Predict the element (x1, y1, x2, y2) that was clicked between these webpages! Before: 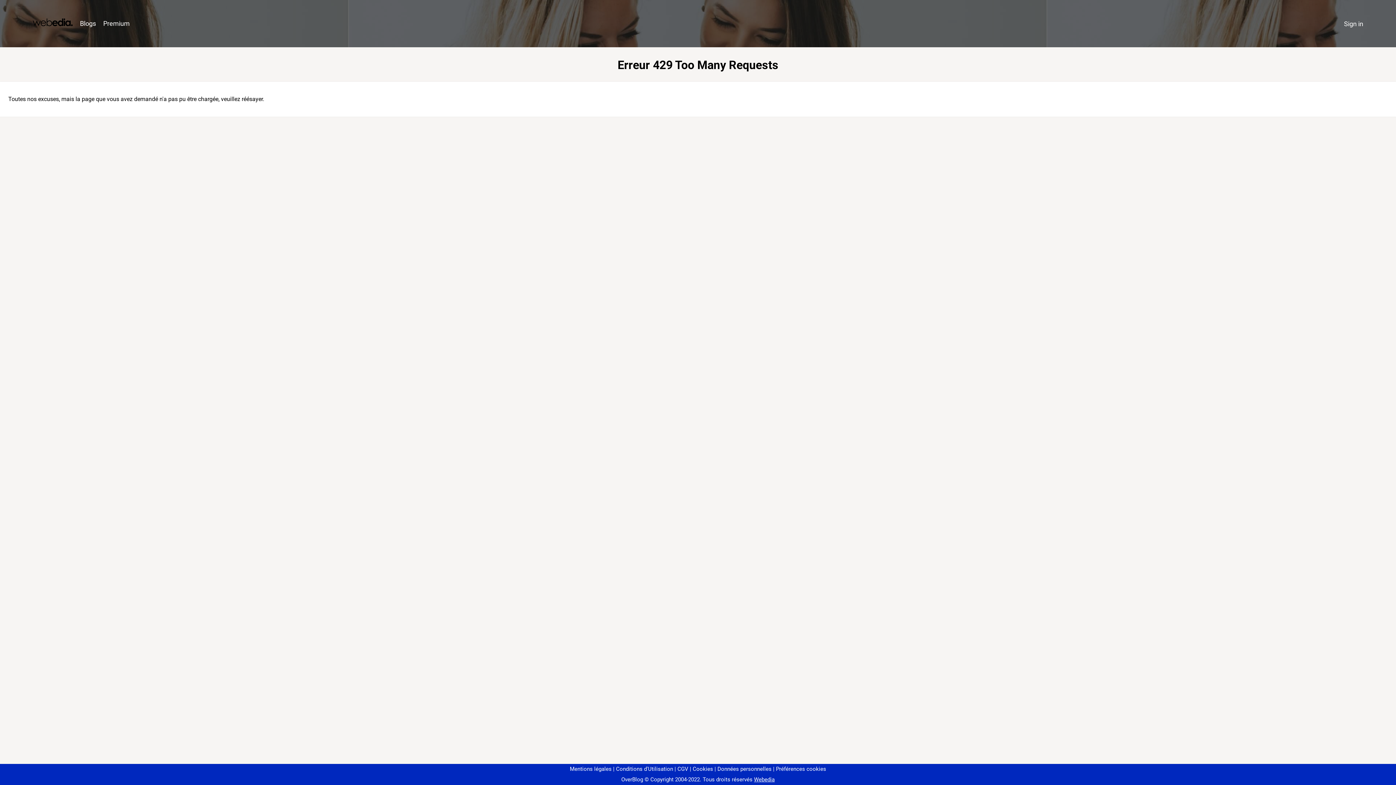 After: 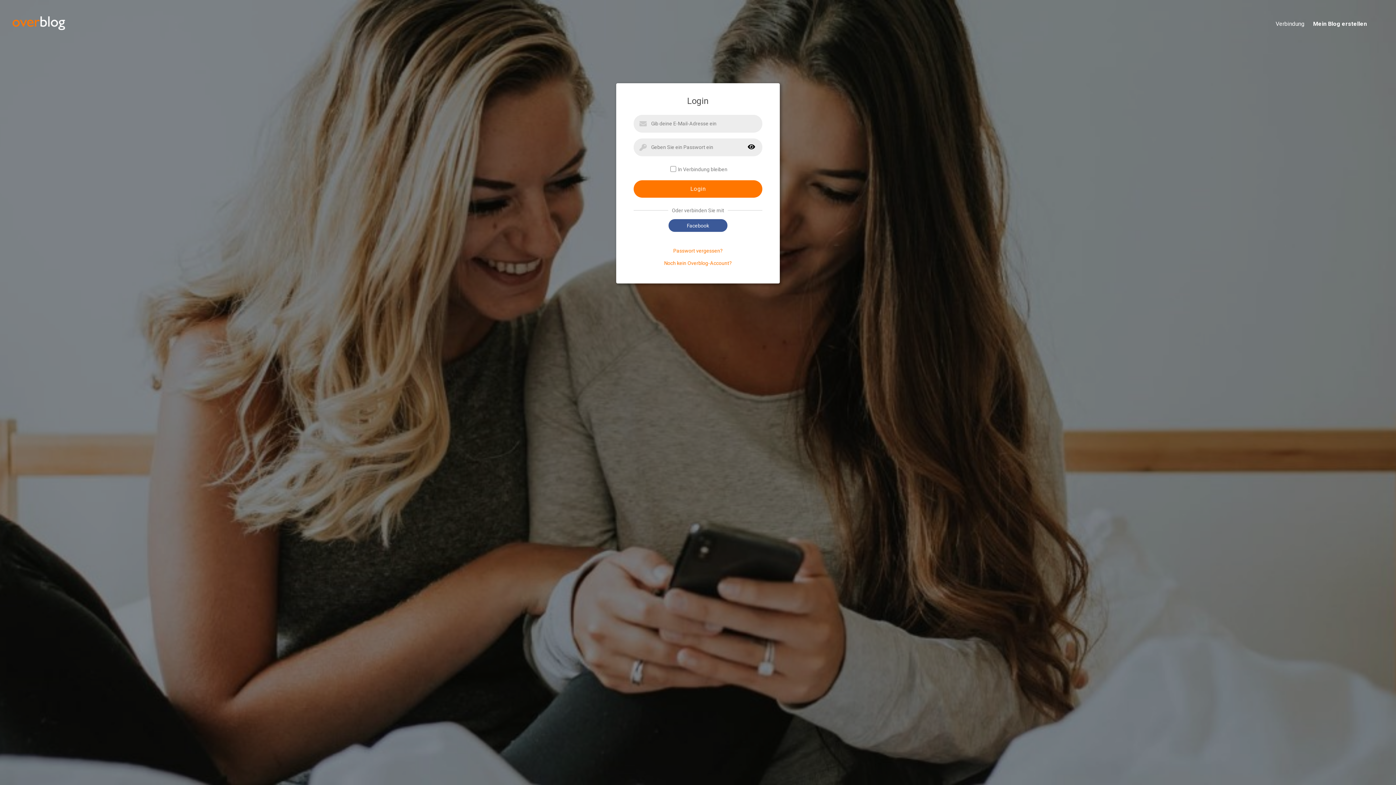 Action: bbox: (1340, 16, 1367, 31) label: Sign in